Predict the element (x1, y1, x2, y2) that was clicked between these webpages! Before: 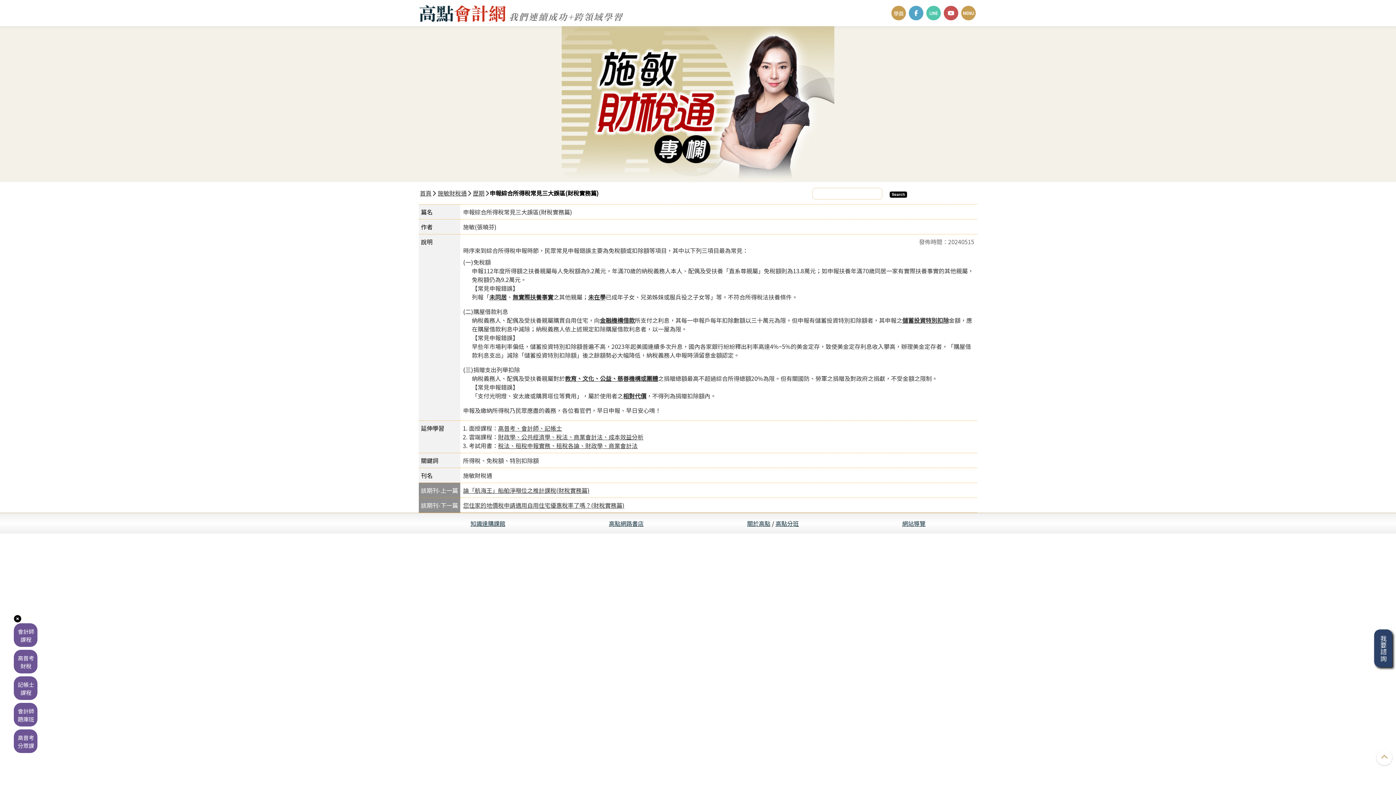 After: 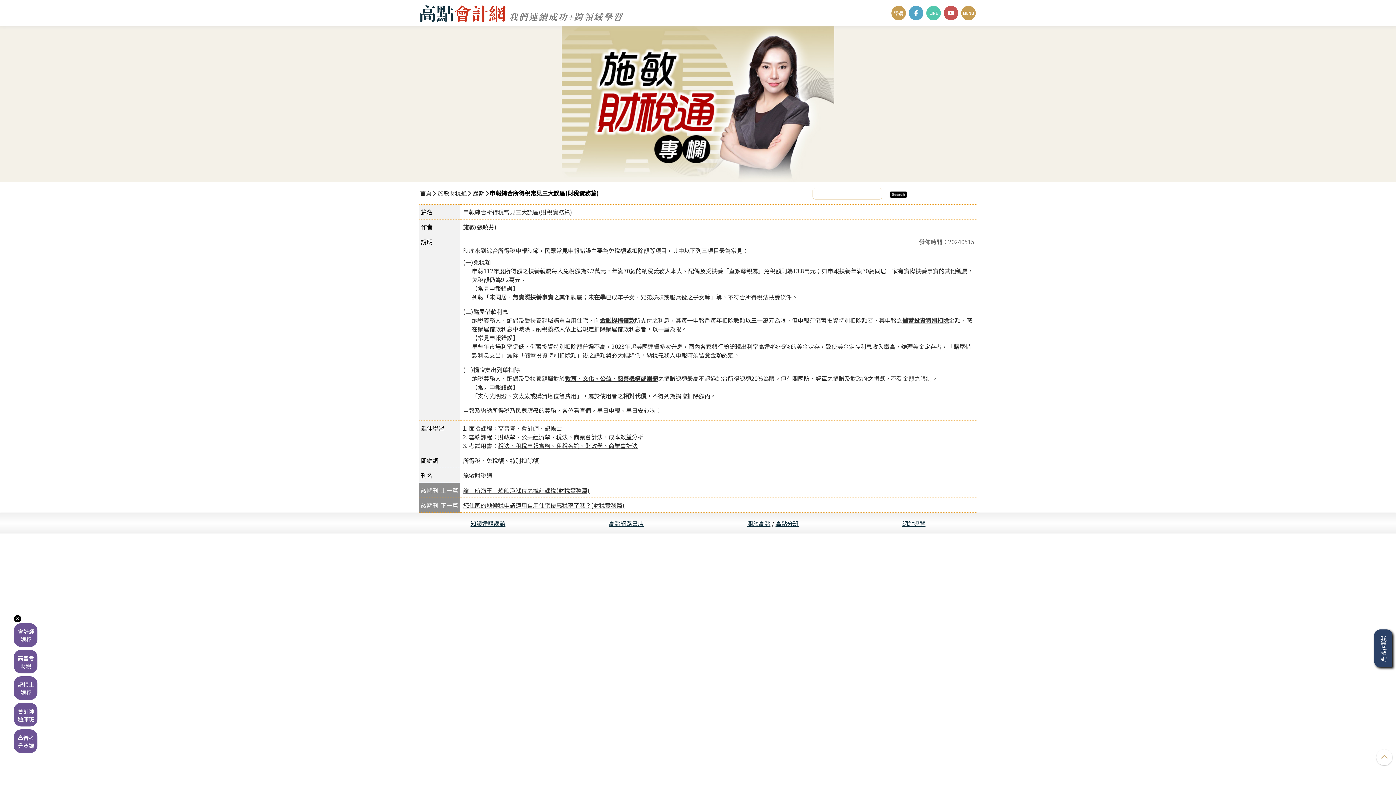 Action: bbox: (891, 5, 906, 20) label: 學員